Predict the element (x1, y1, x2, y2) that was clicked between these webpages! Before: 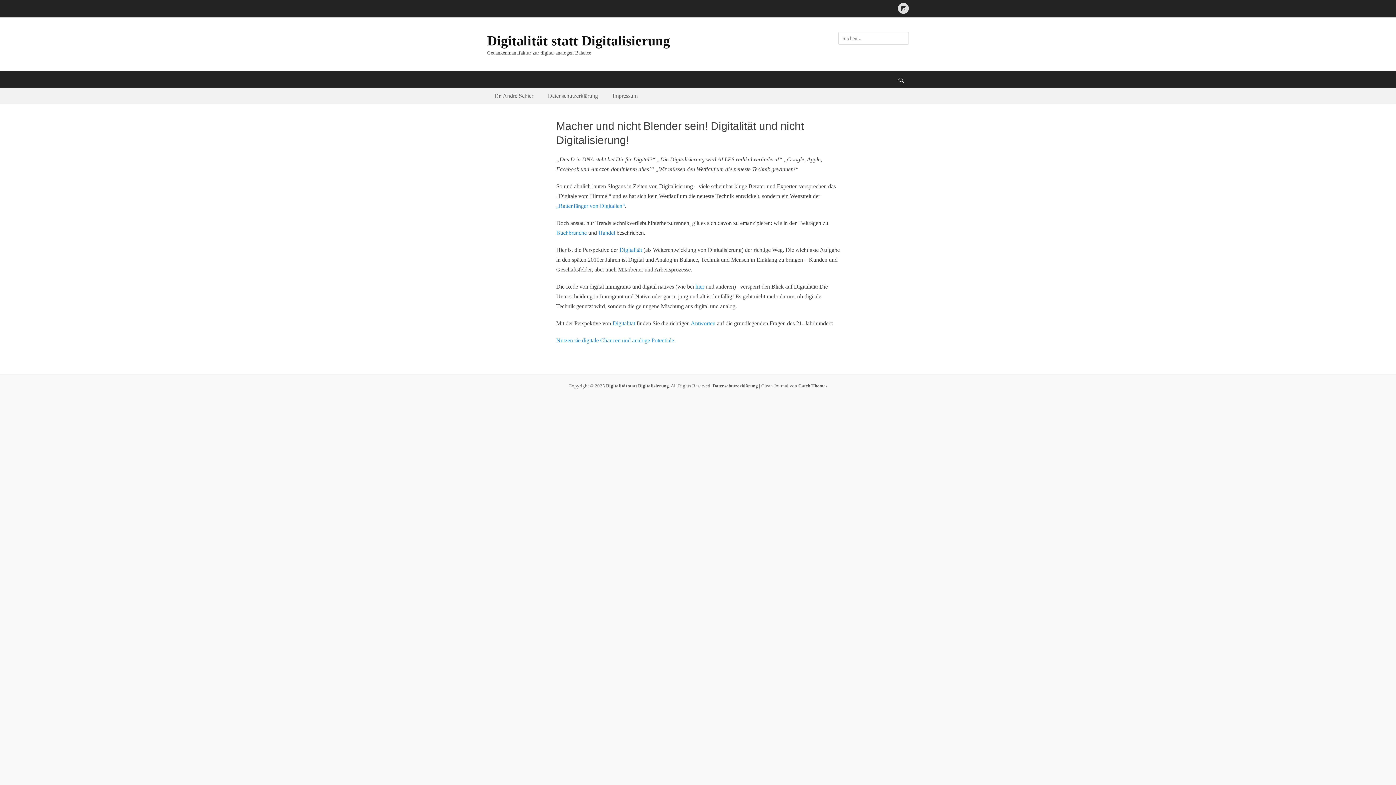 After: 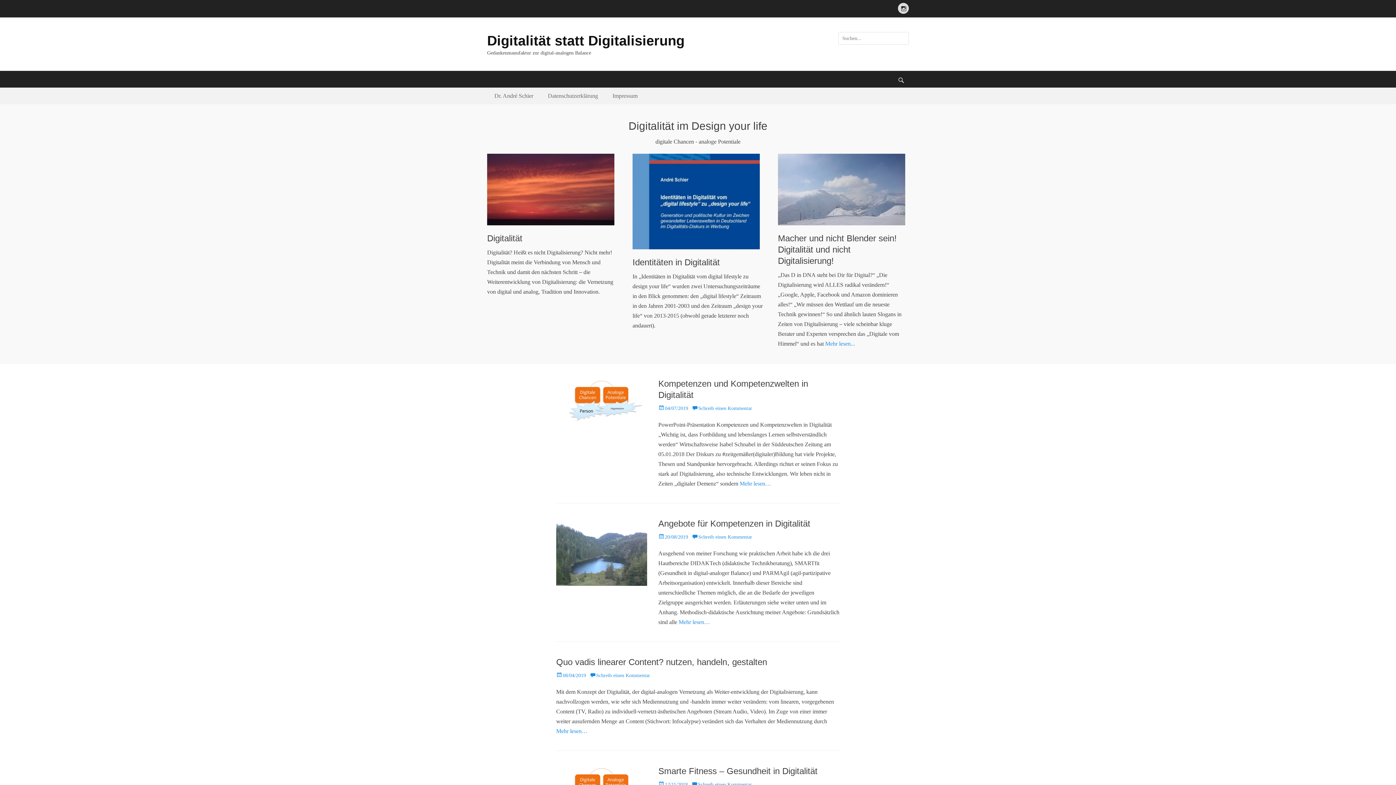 Action: bbox: (487, 33, 670, 48) label: Digitalität statt Digitalisierung